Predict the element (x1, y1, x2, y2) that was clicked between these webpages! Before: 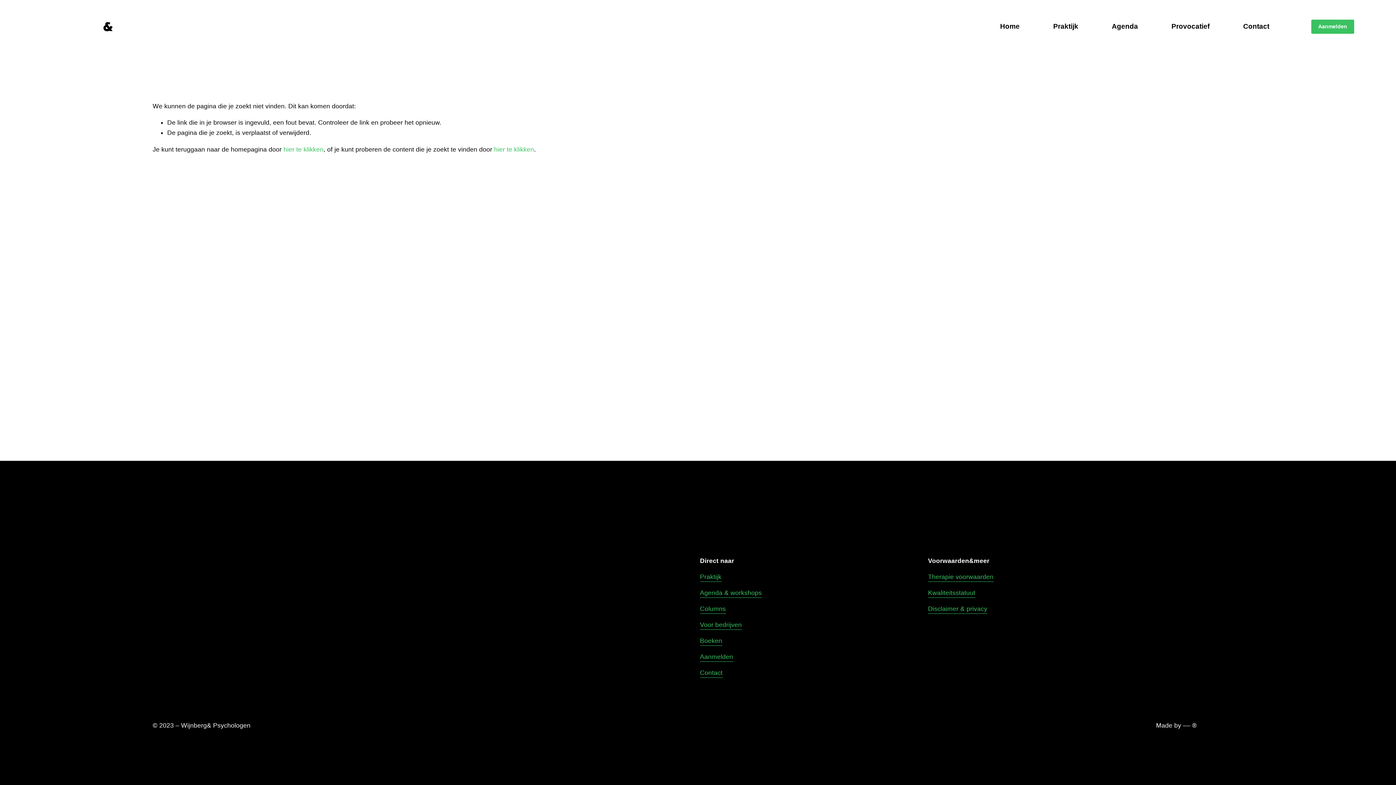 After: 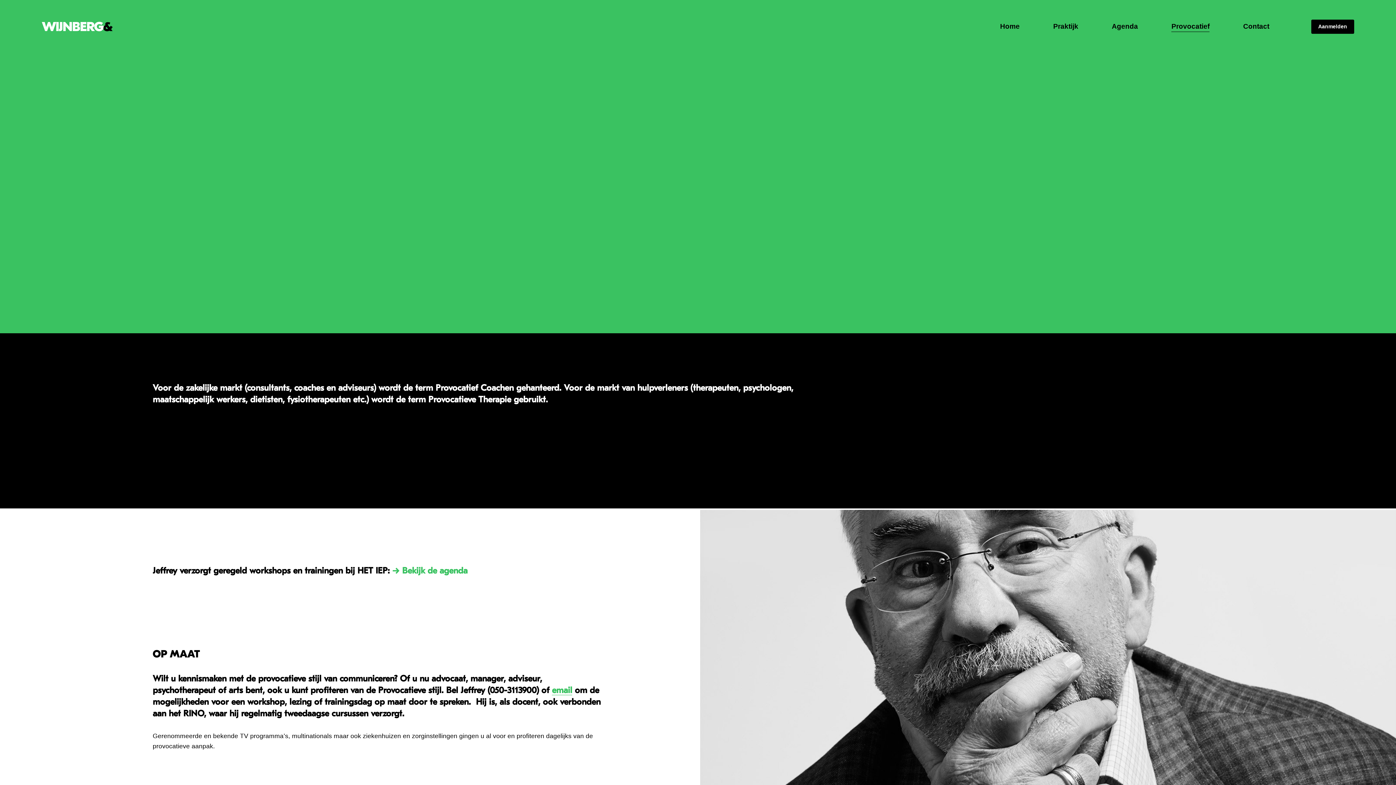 Action: label: Voor bedrijven bbox: (700, 619, 742, 630)